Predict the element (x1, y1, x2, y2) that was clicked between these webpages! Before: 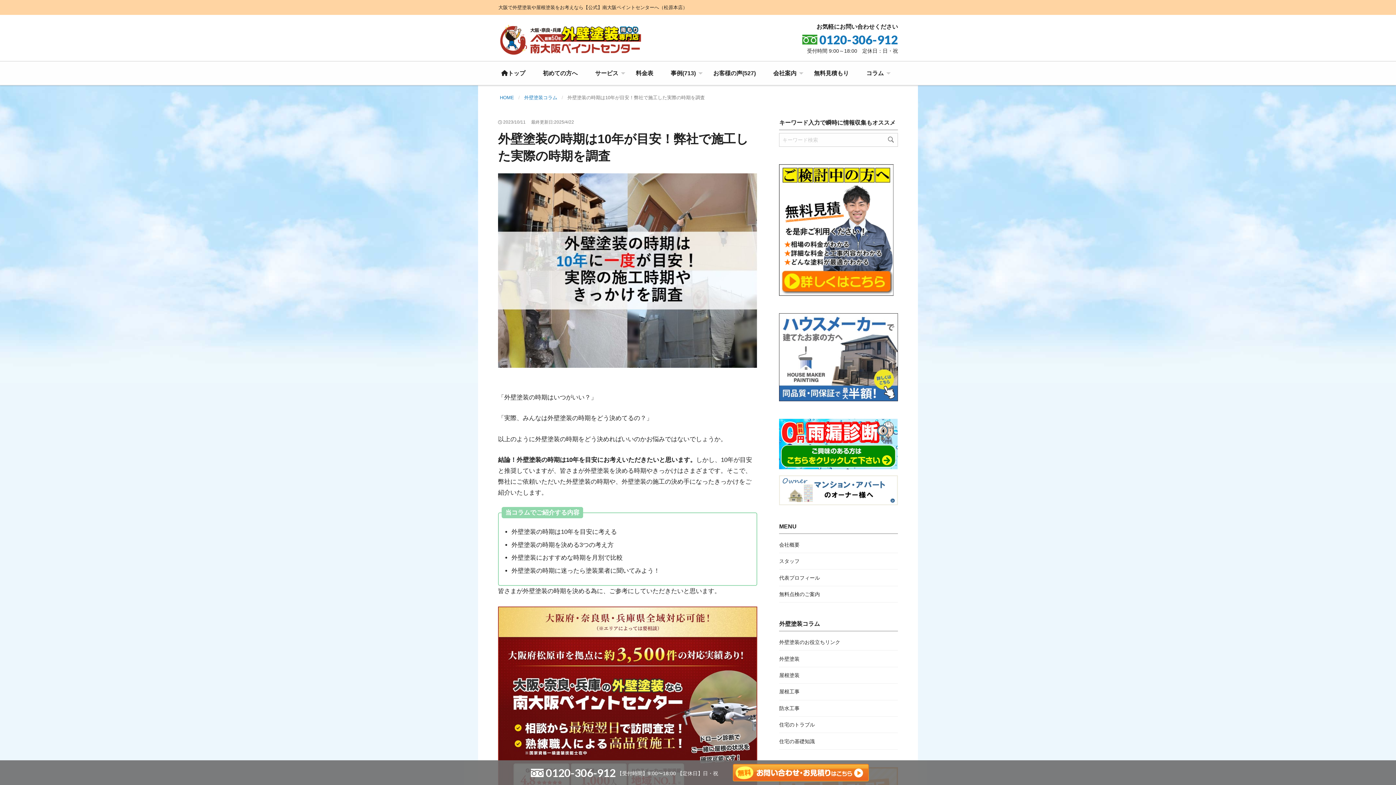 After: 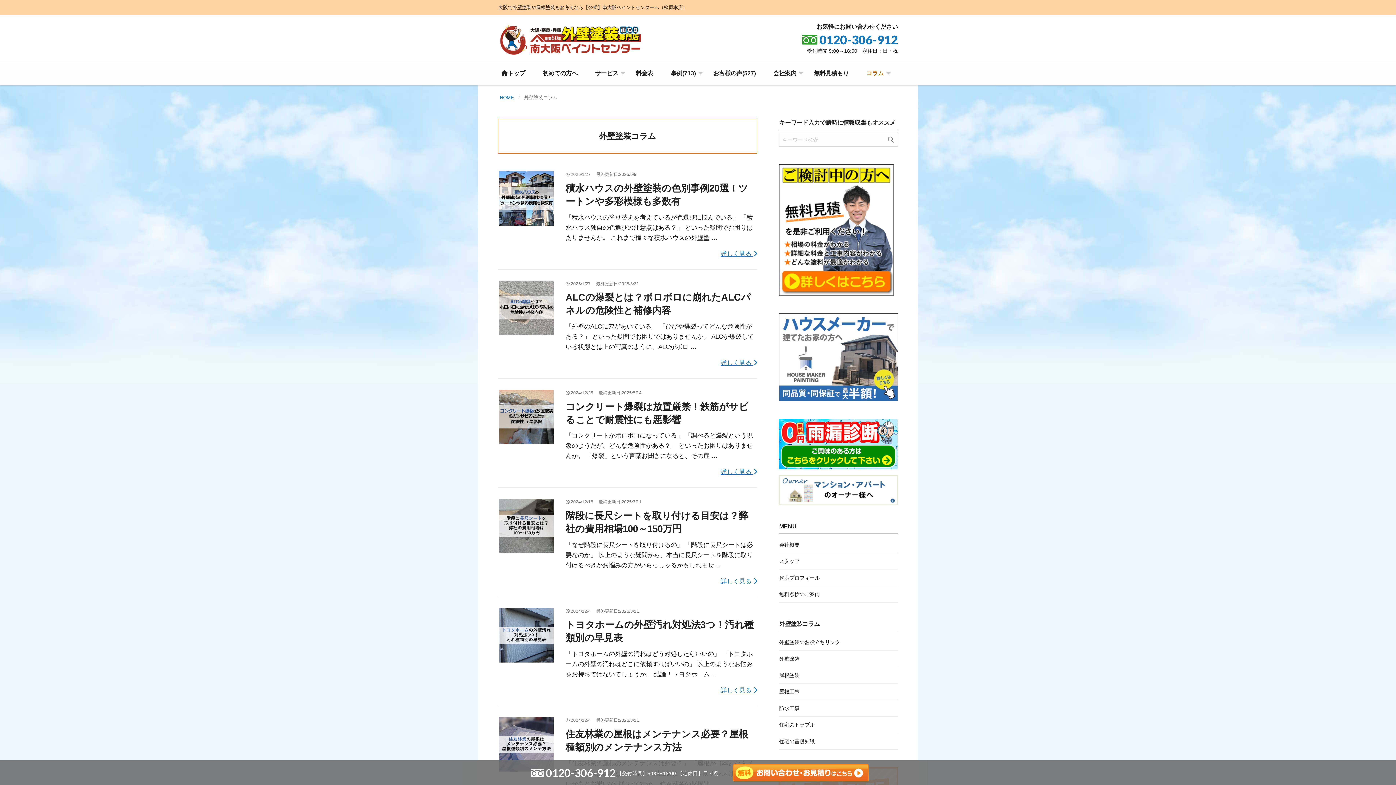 Action: bbox: (857, 61, 892, 85) label: コラム